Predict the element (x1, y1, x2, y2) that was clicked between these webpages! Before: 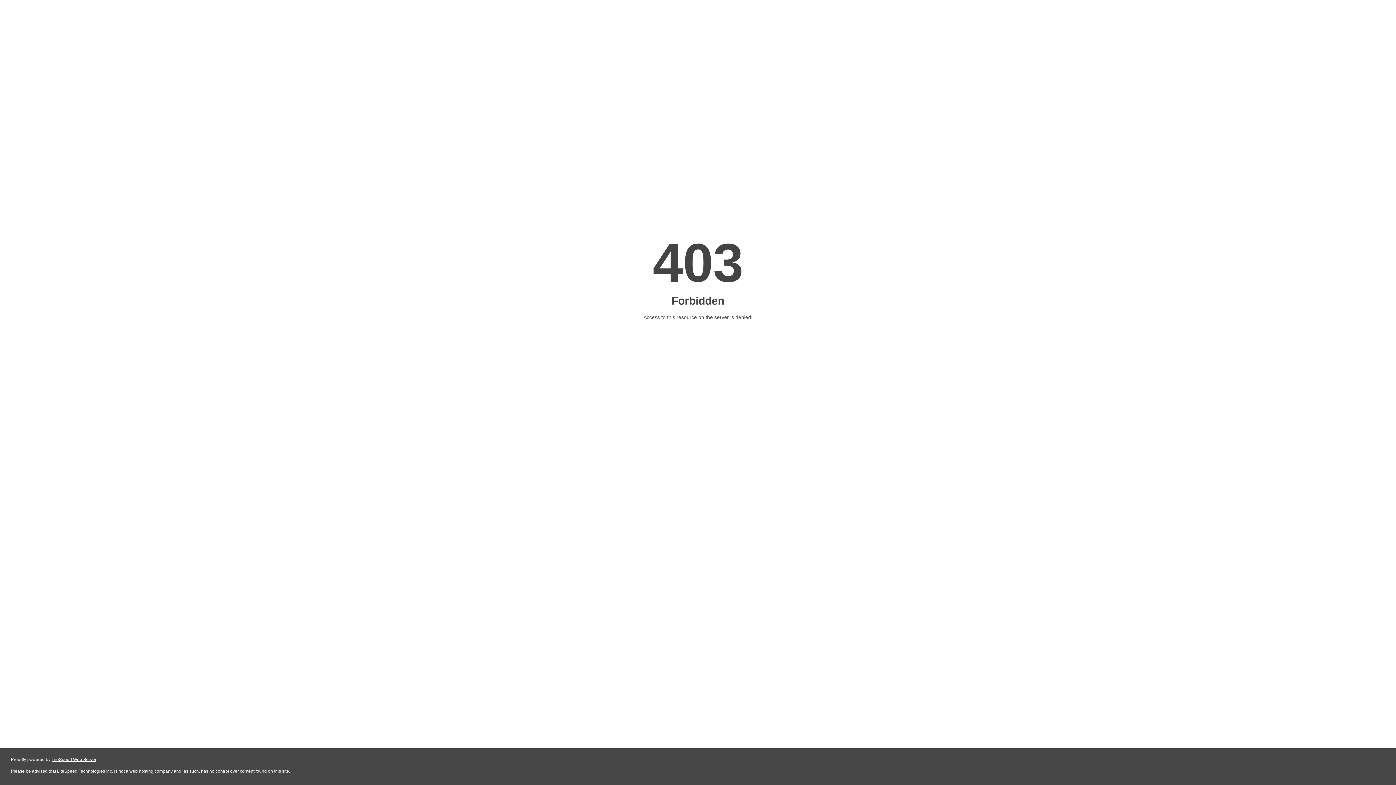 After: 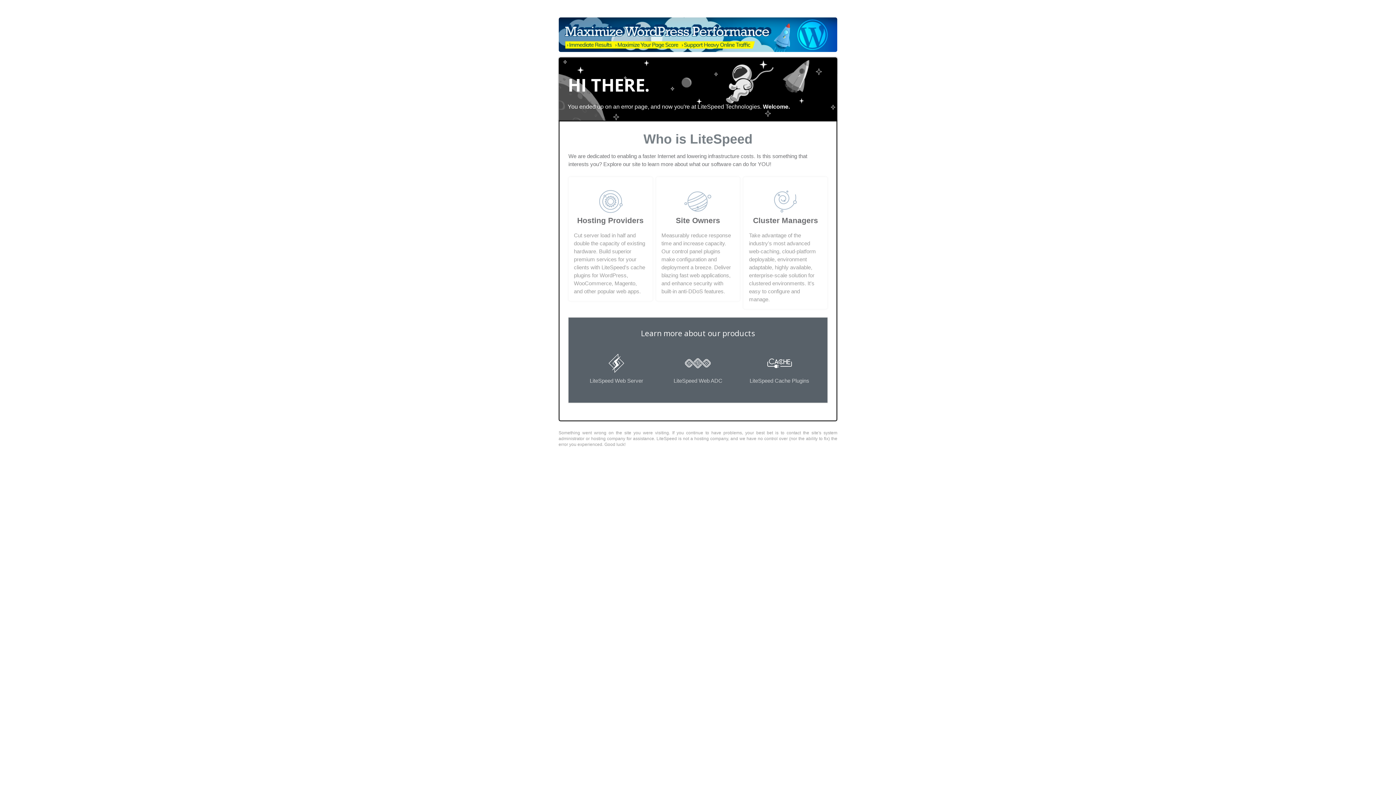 Action: label: LiteSpeed Web Server bbox: (51, 757, 96, 762)